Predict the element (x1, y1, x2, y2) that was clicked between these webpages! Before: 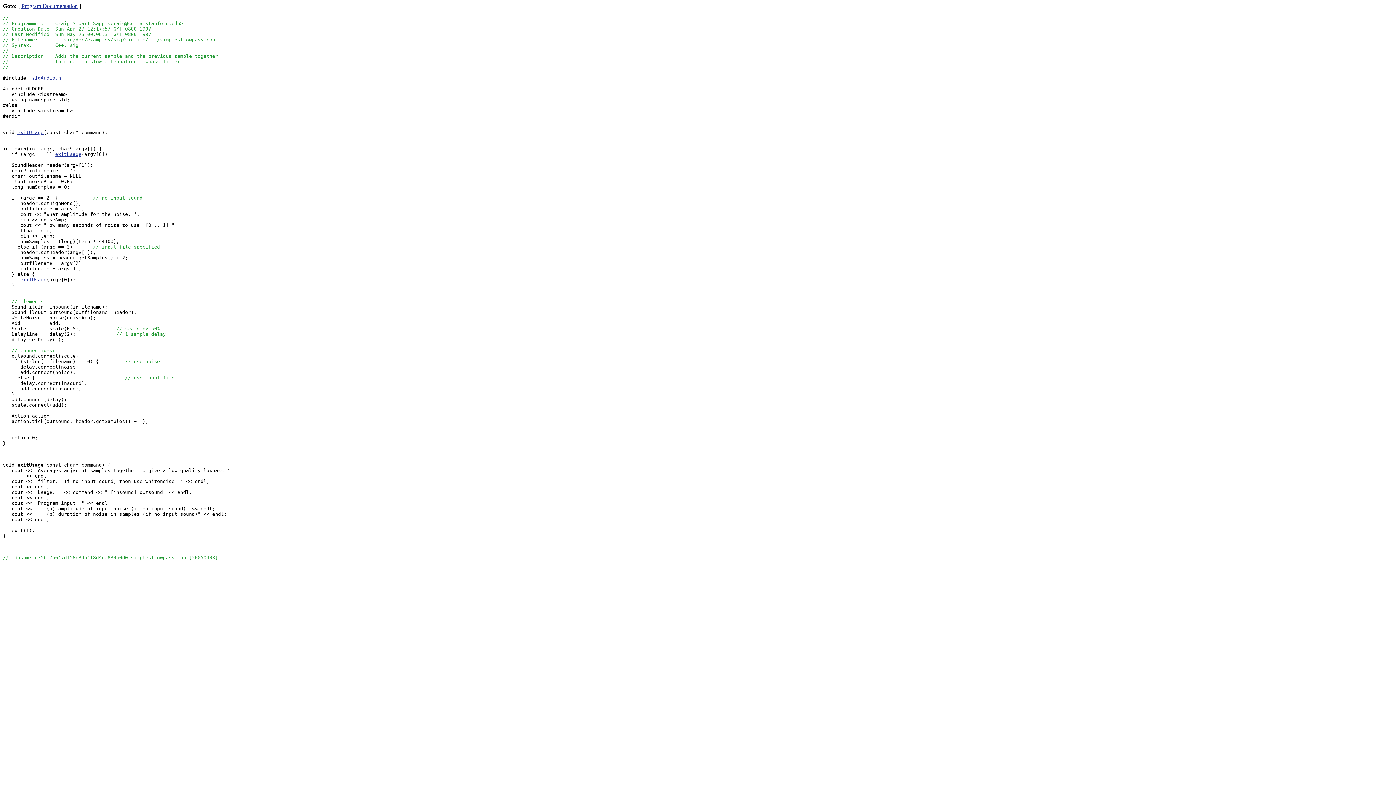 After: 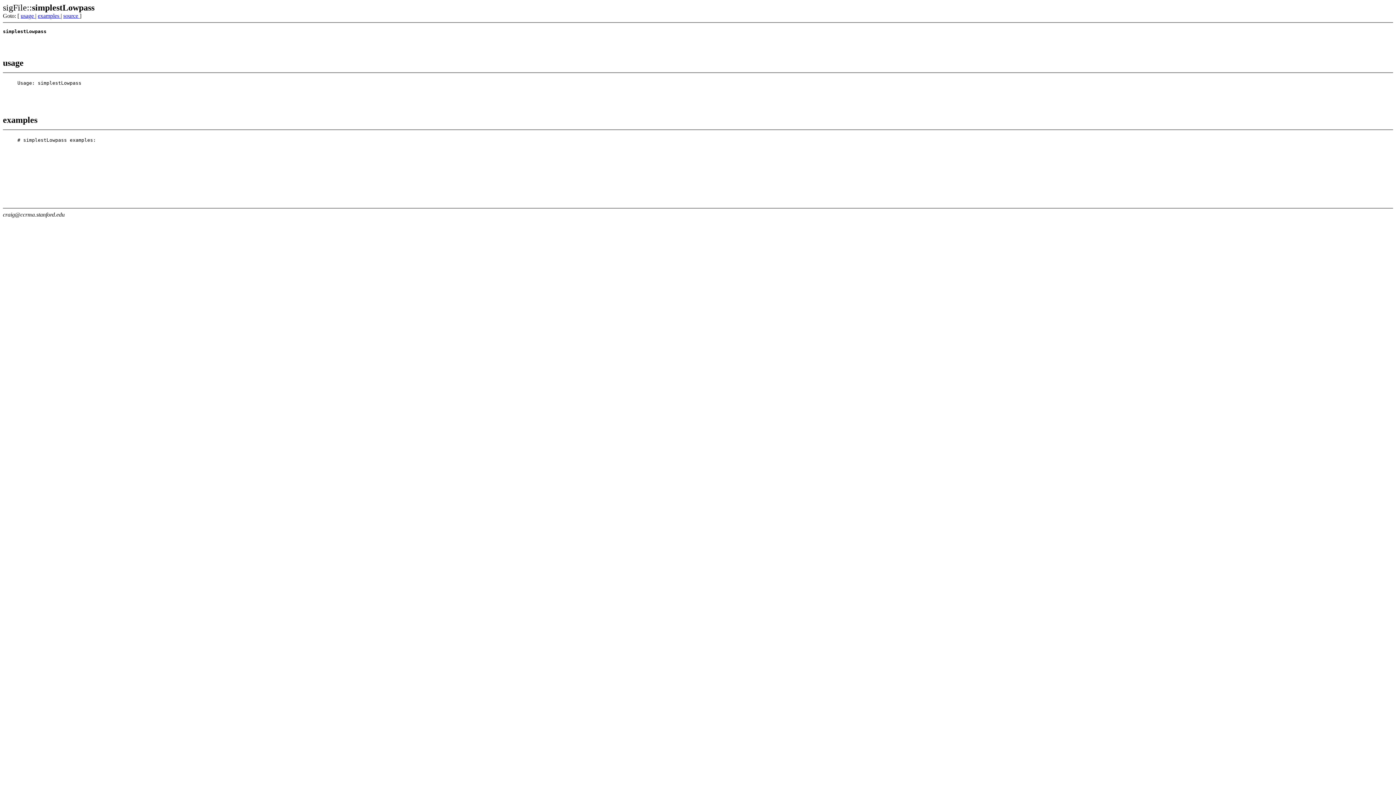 Action: bbox: (21, 2, 77, 9) label: Program Documentation